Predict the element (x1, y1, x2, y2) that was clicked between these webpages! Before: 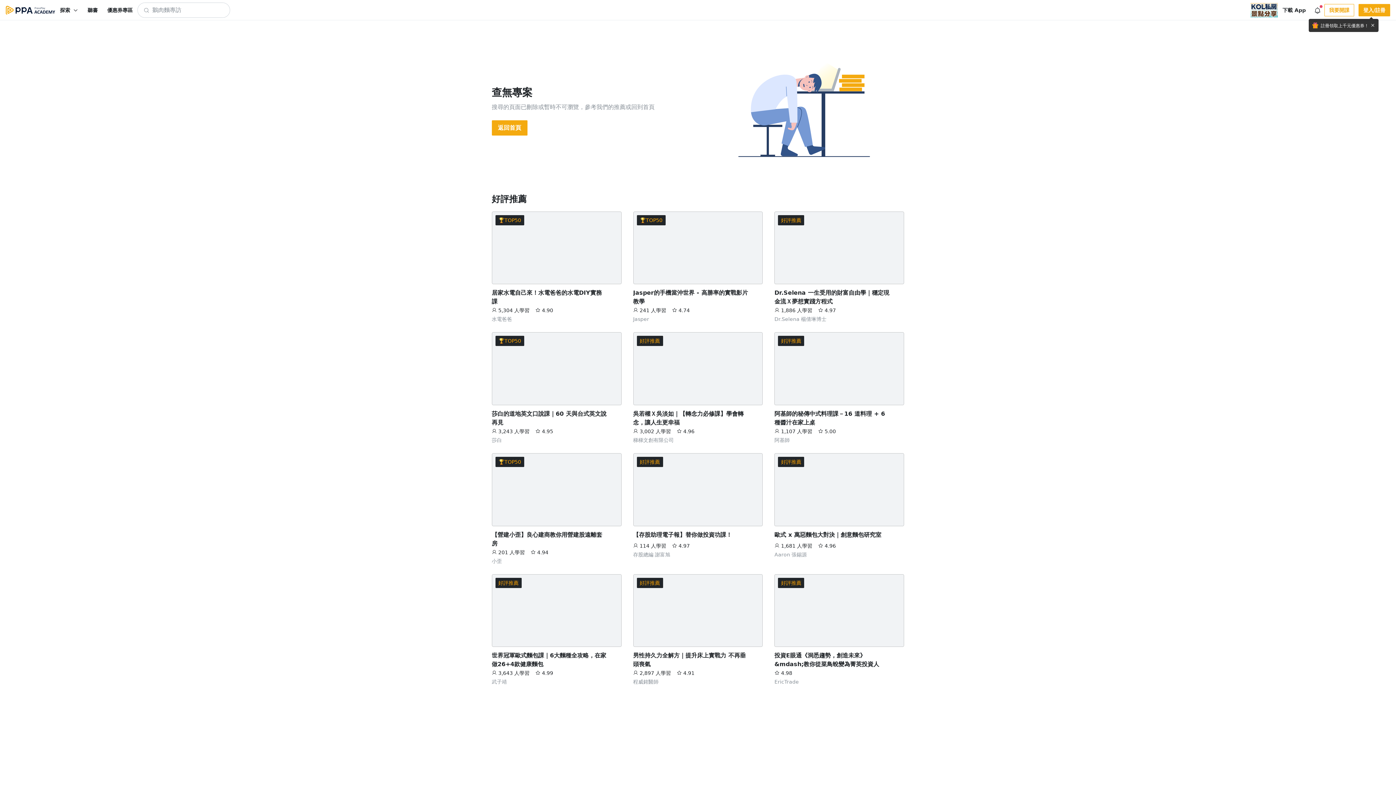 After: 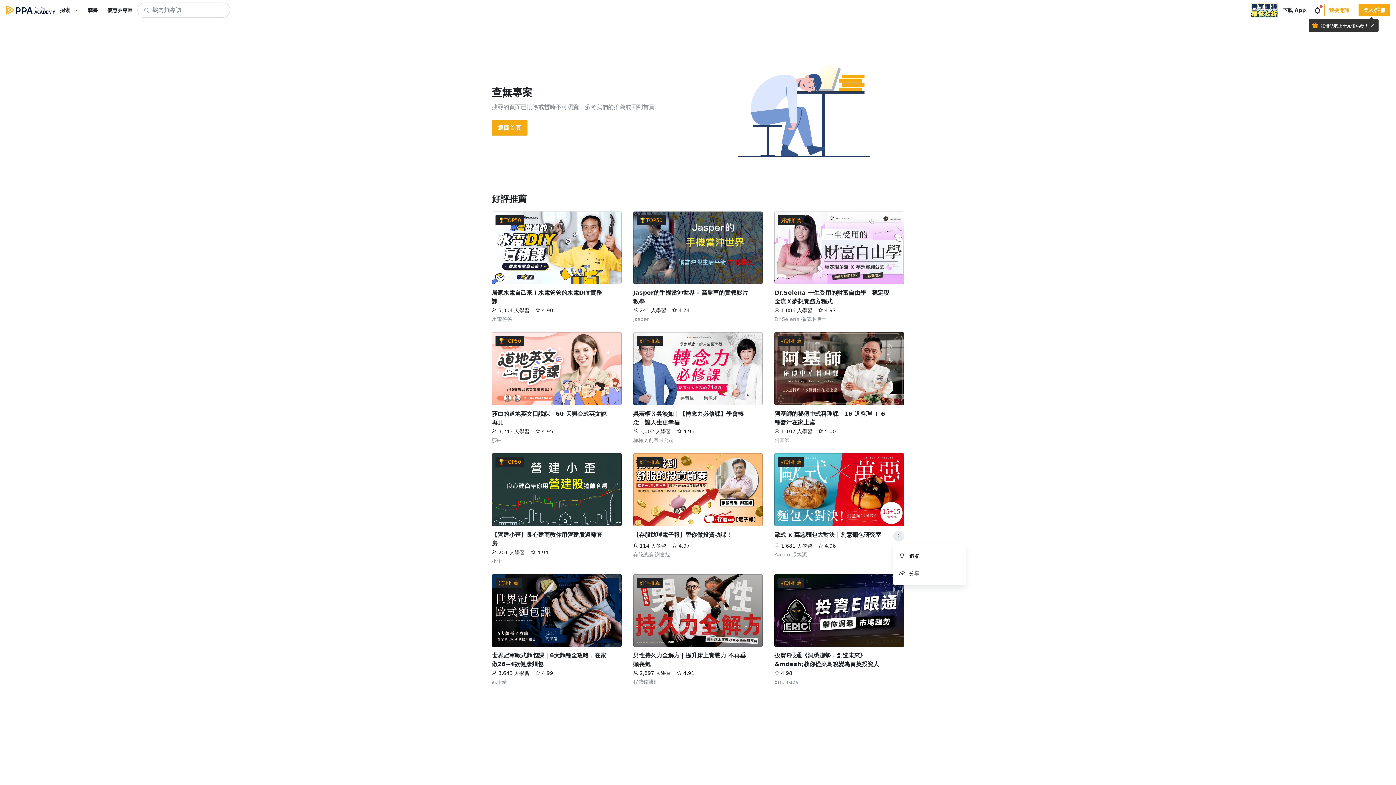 Action: bbox: (893, 530, 904, 541)